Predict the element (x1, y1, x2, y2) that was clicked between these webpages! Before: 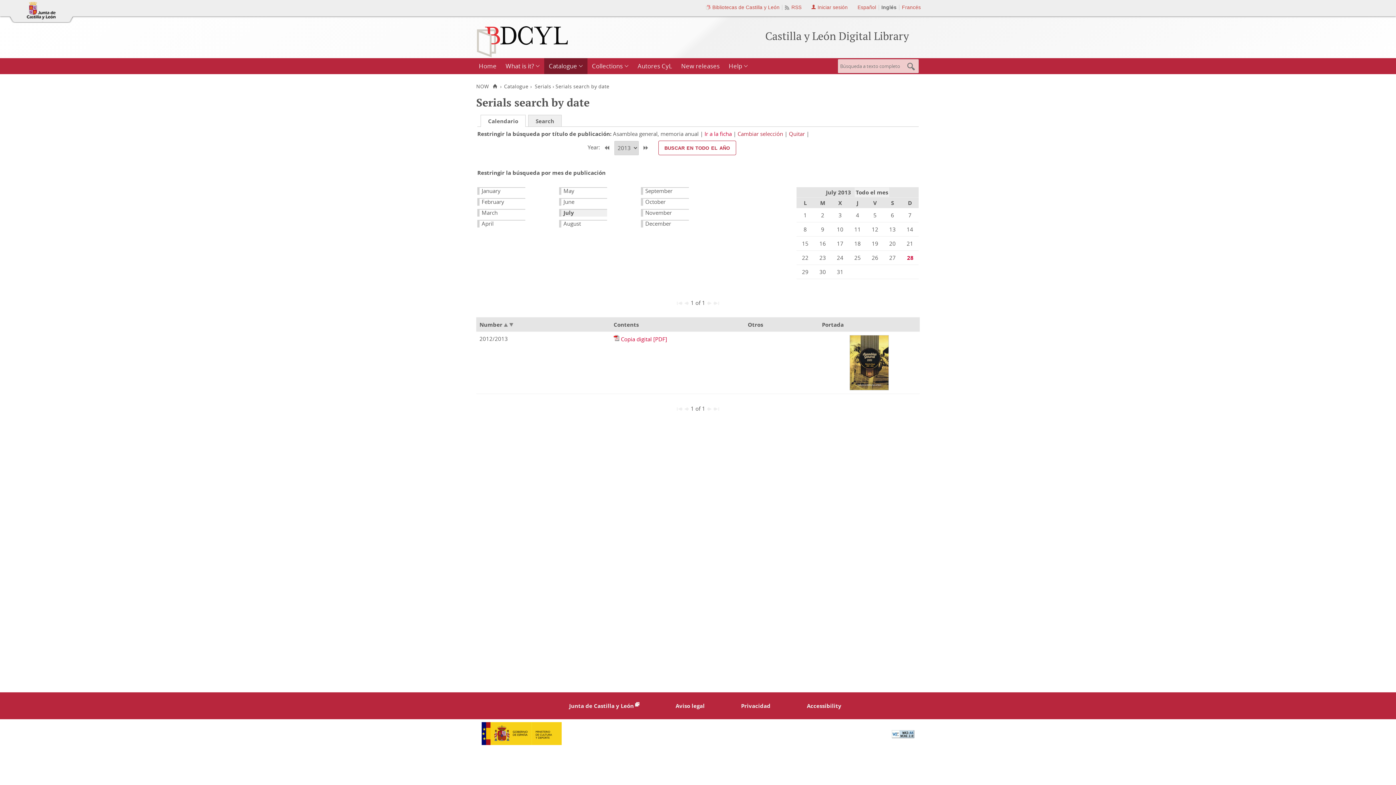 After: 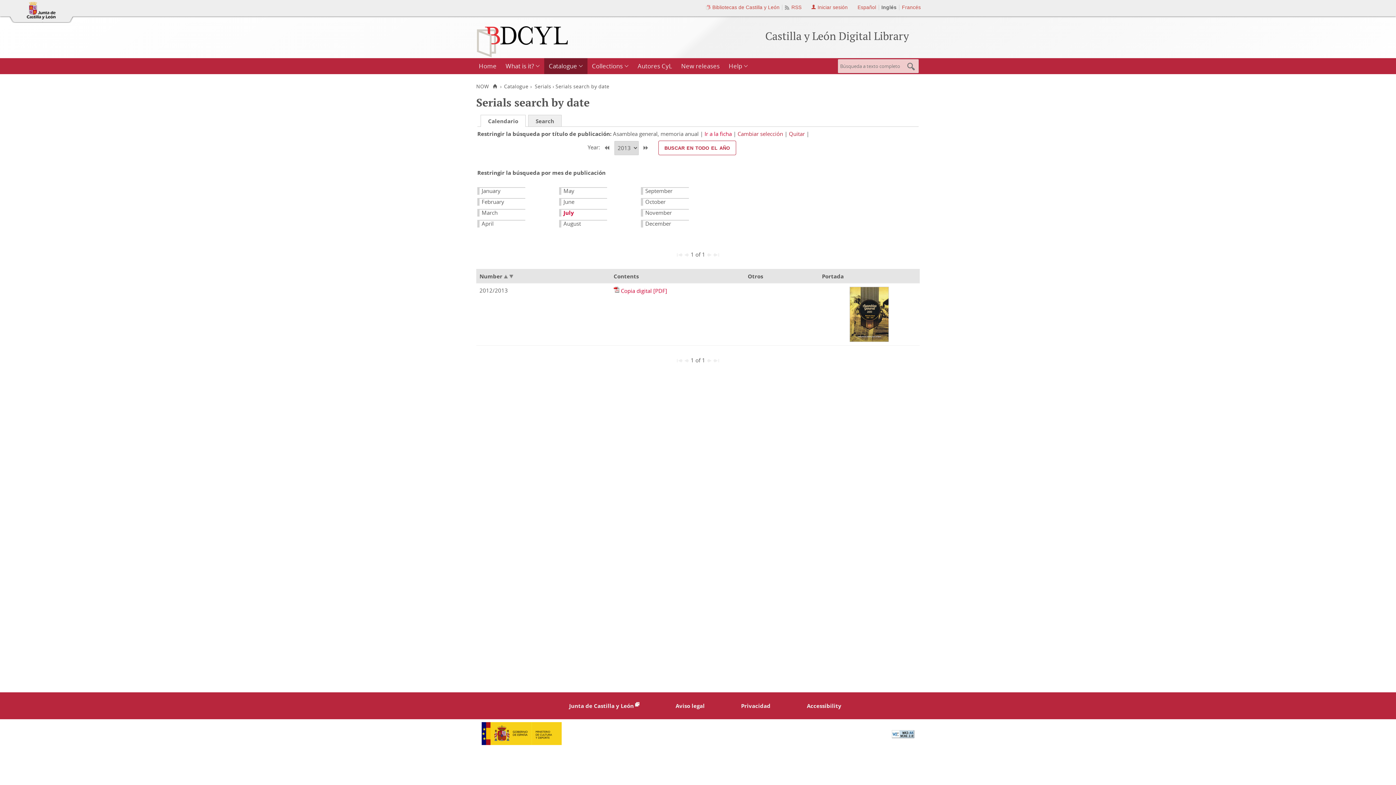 Action: bbox: (658, 140, 736, 155) label: buscar en todo el año